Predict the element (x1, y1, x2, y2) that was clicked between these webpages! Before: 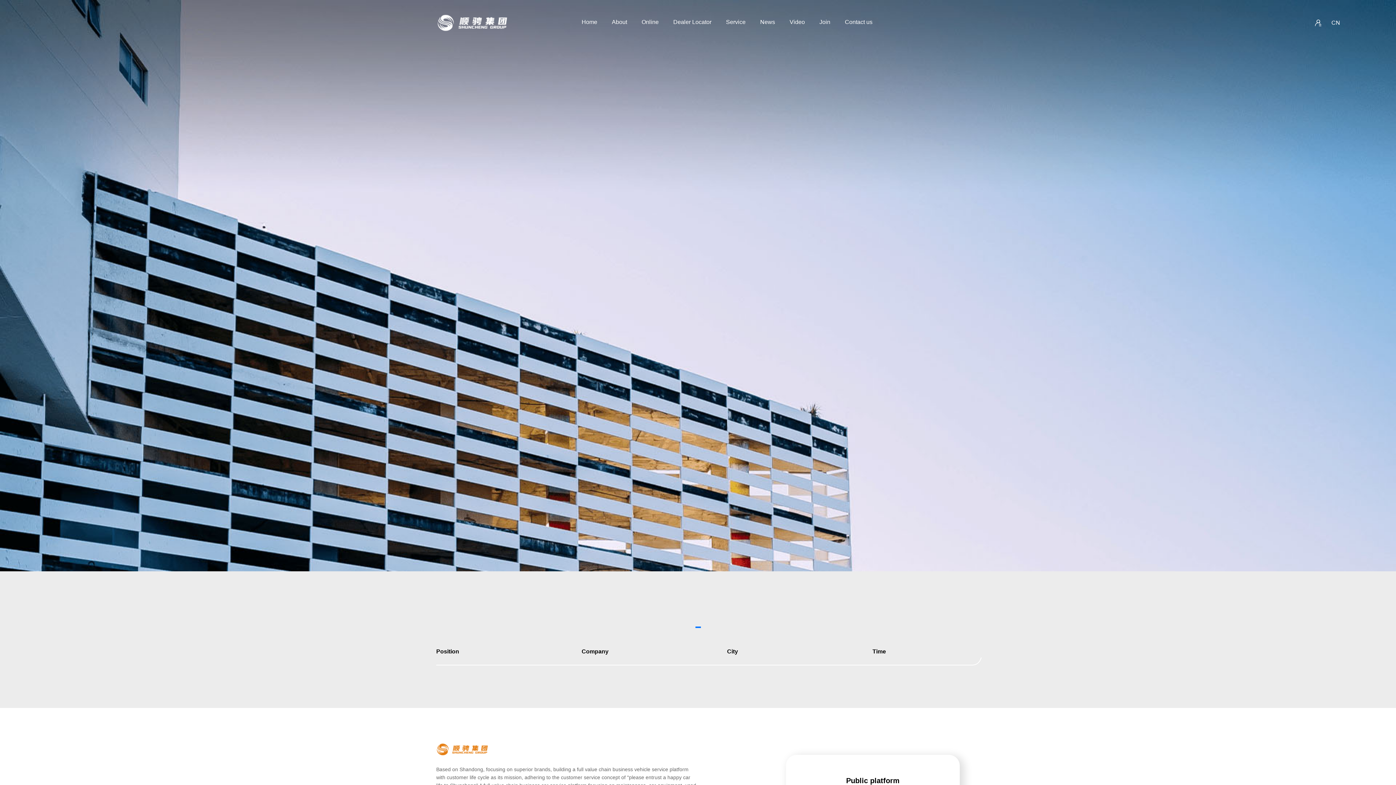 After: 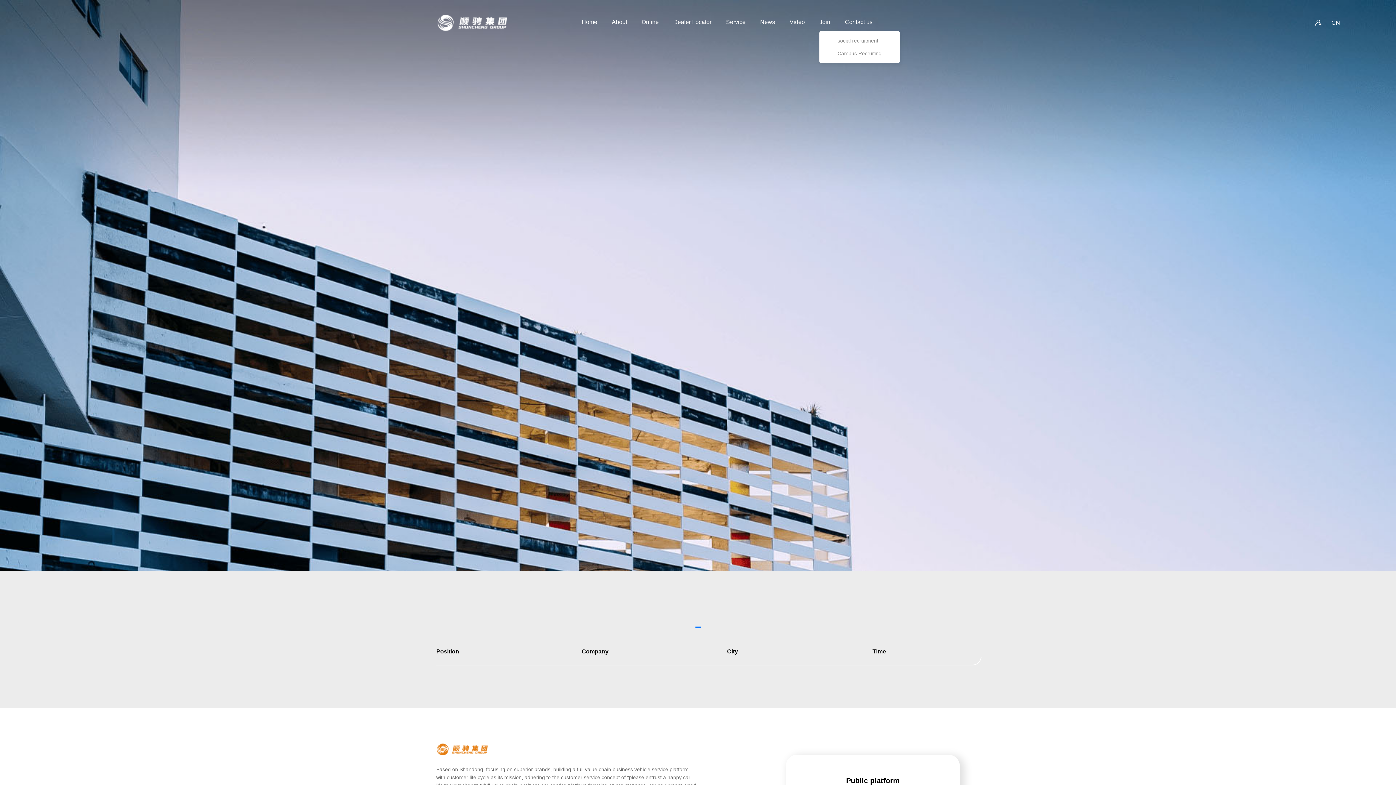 Action: label: Join bbox: (819, 13, 830, 32)